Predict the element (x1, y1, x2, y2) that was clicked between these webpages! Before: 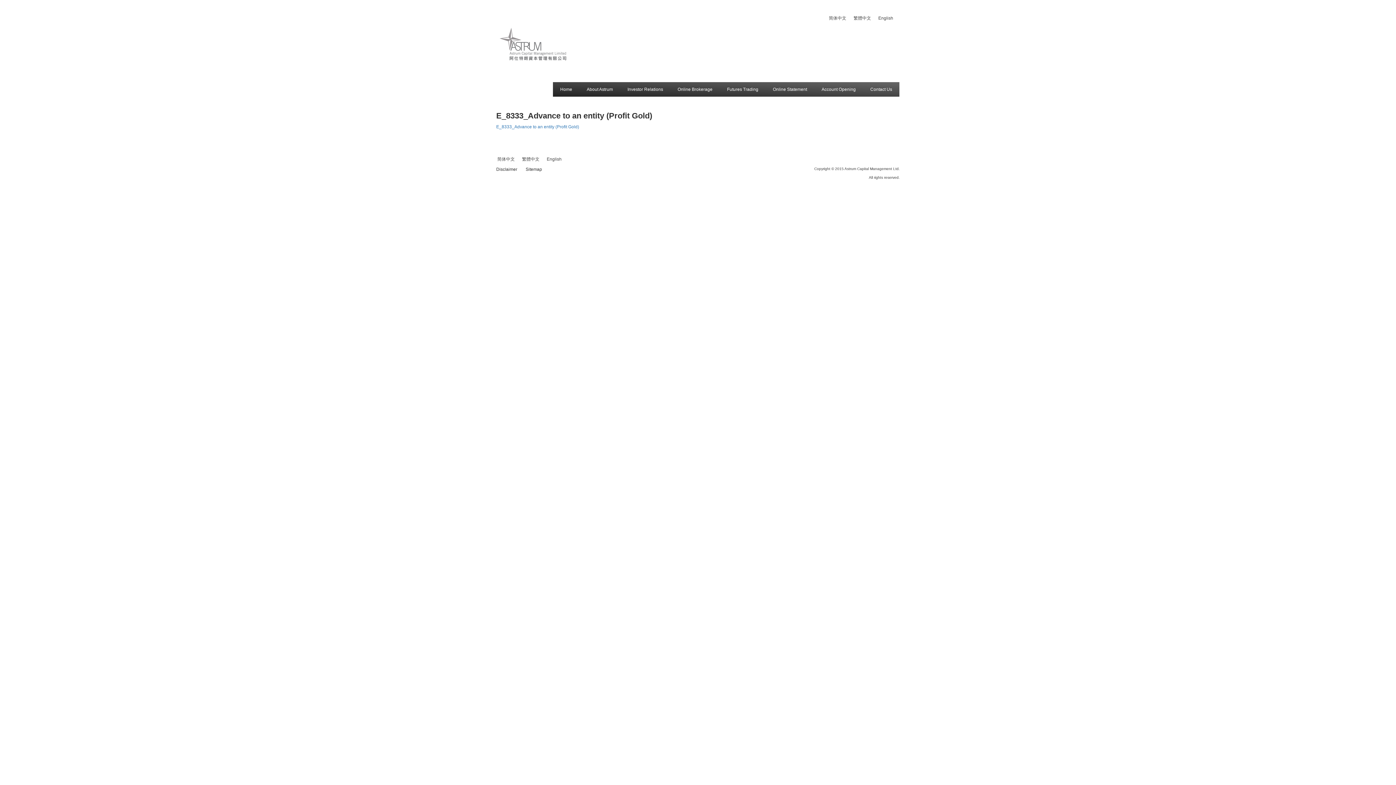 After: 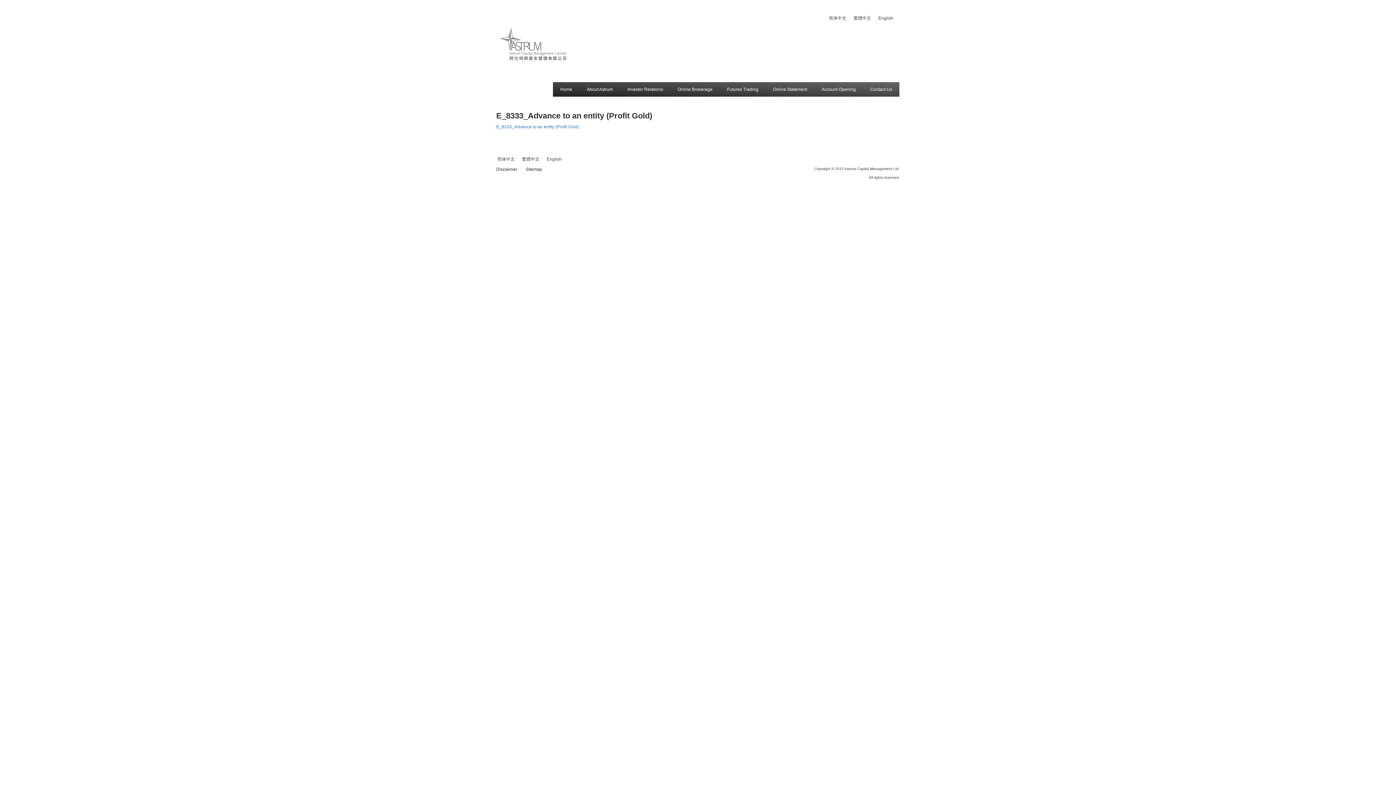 Action: bbox: (543, 154, 565, 163) label: English